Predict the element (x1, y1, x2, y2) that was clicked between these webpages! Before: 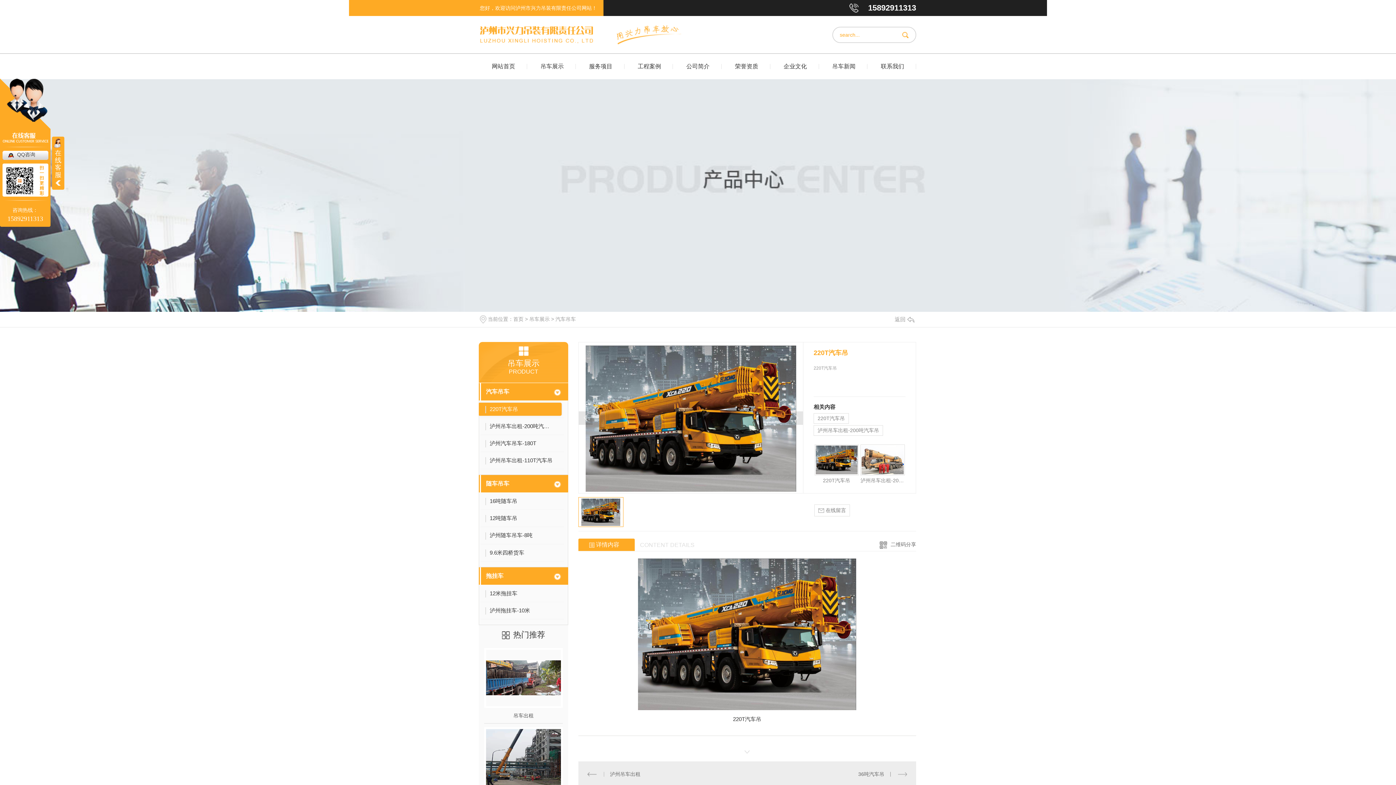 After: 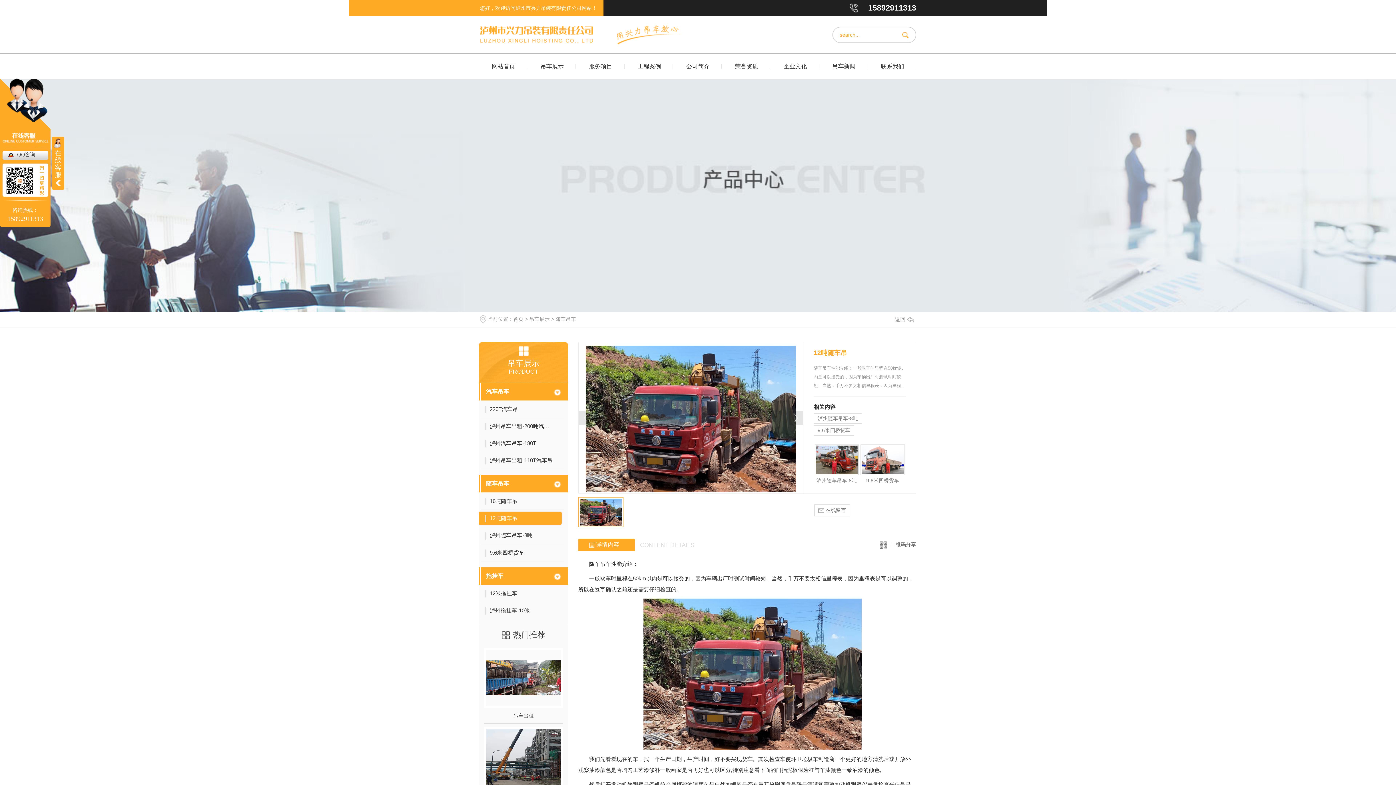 Action: label: 12吨随车吊 bbox: (481, 512, 564, 527)